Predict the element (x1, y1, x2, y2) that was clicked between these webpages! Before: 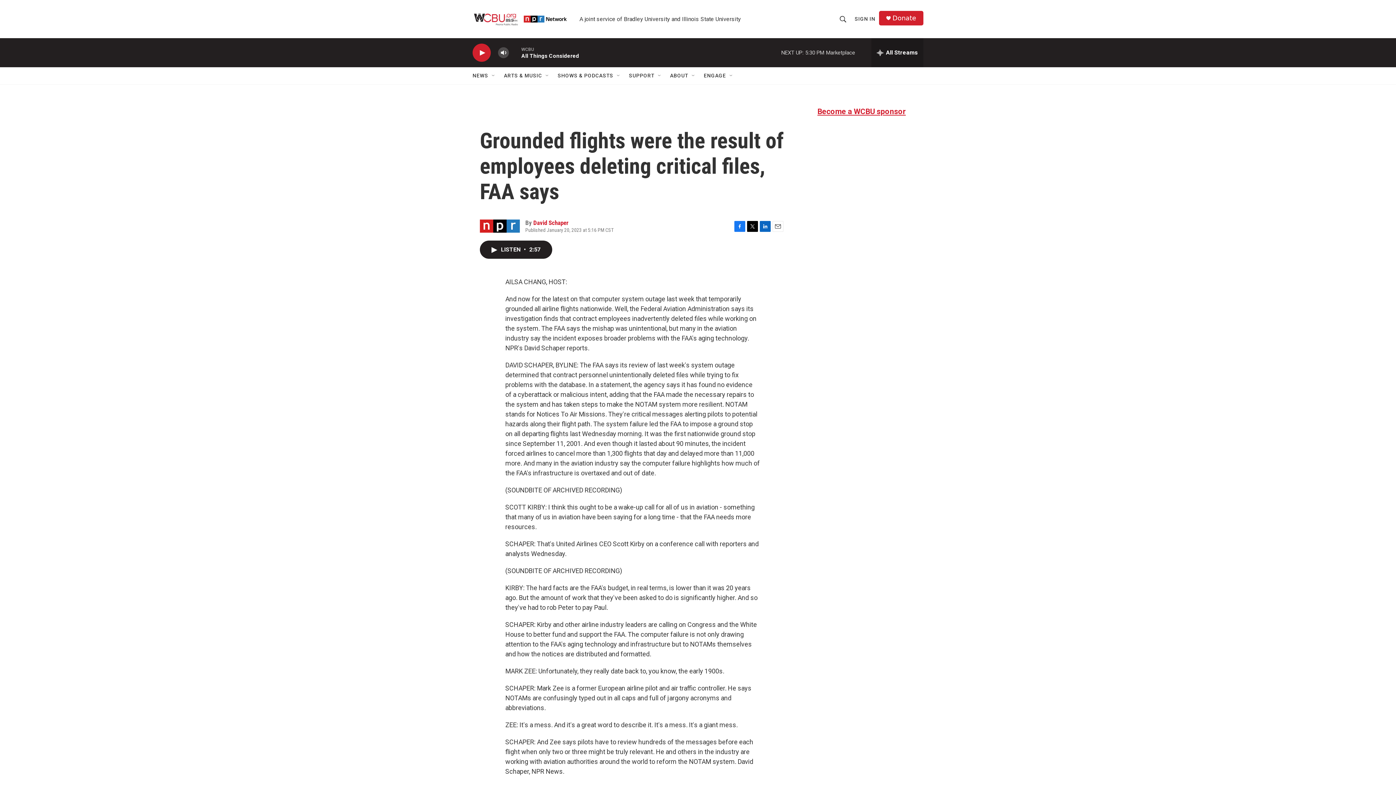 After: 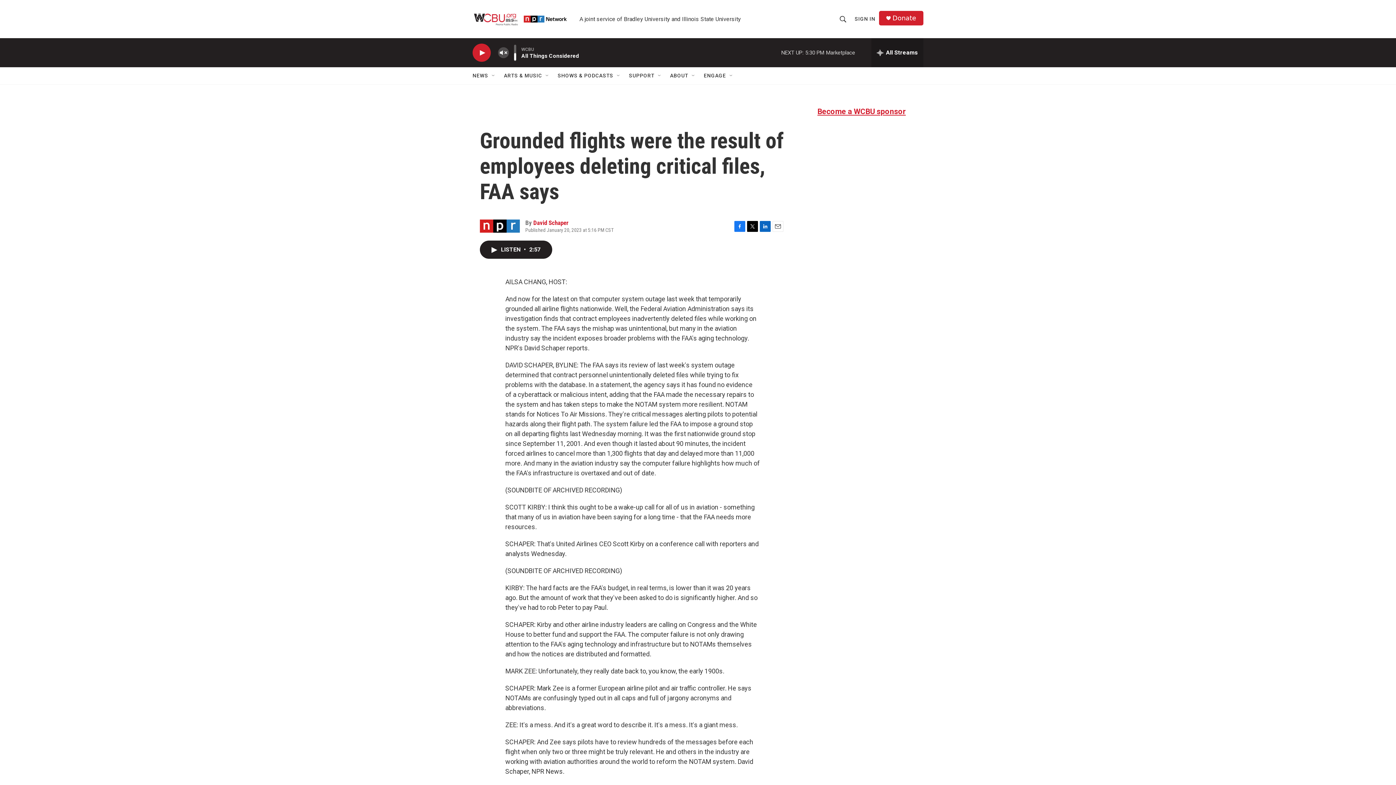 Action: bbox: (497, 44, 509, 60) label: volume